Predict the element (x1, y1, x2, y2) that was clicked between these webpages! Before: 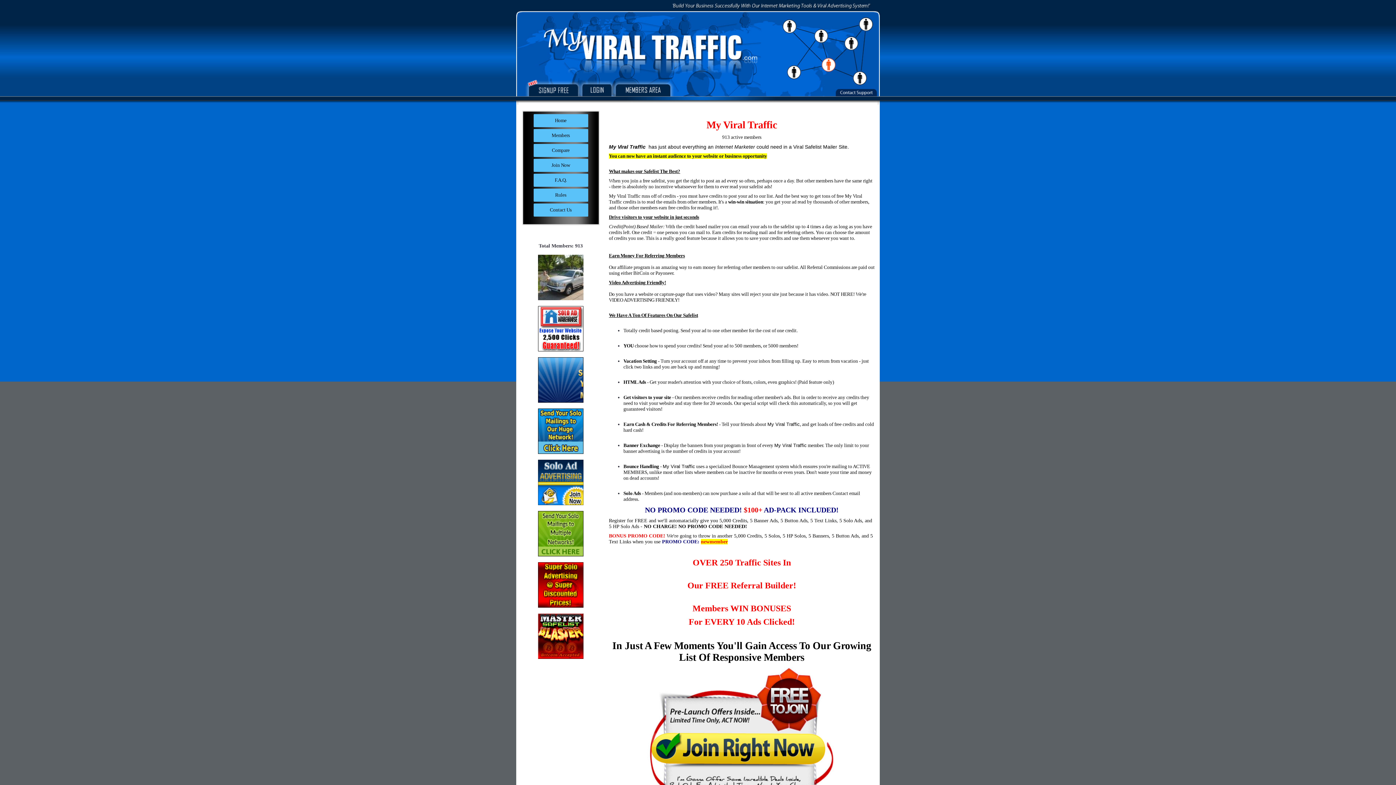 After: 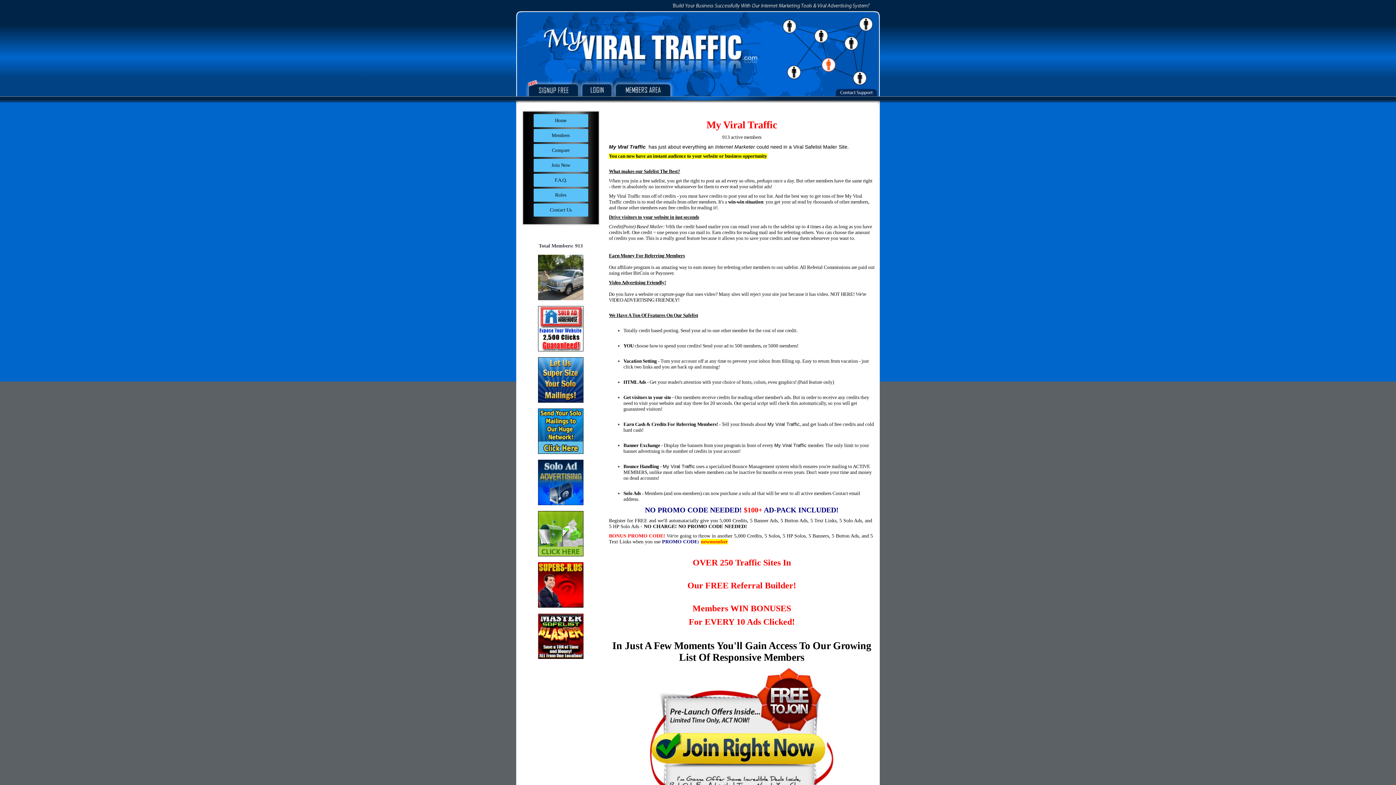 Action: bbox: (538, 376, 583, 382)